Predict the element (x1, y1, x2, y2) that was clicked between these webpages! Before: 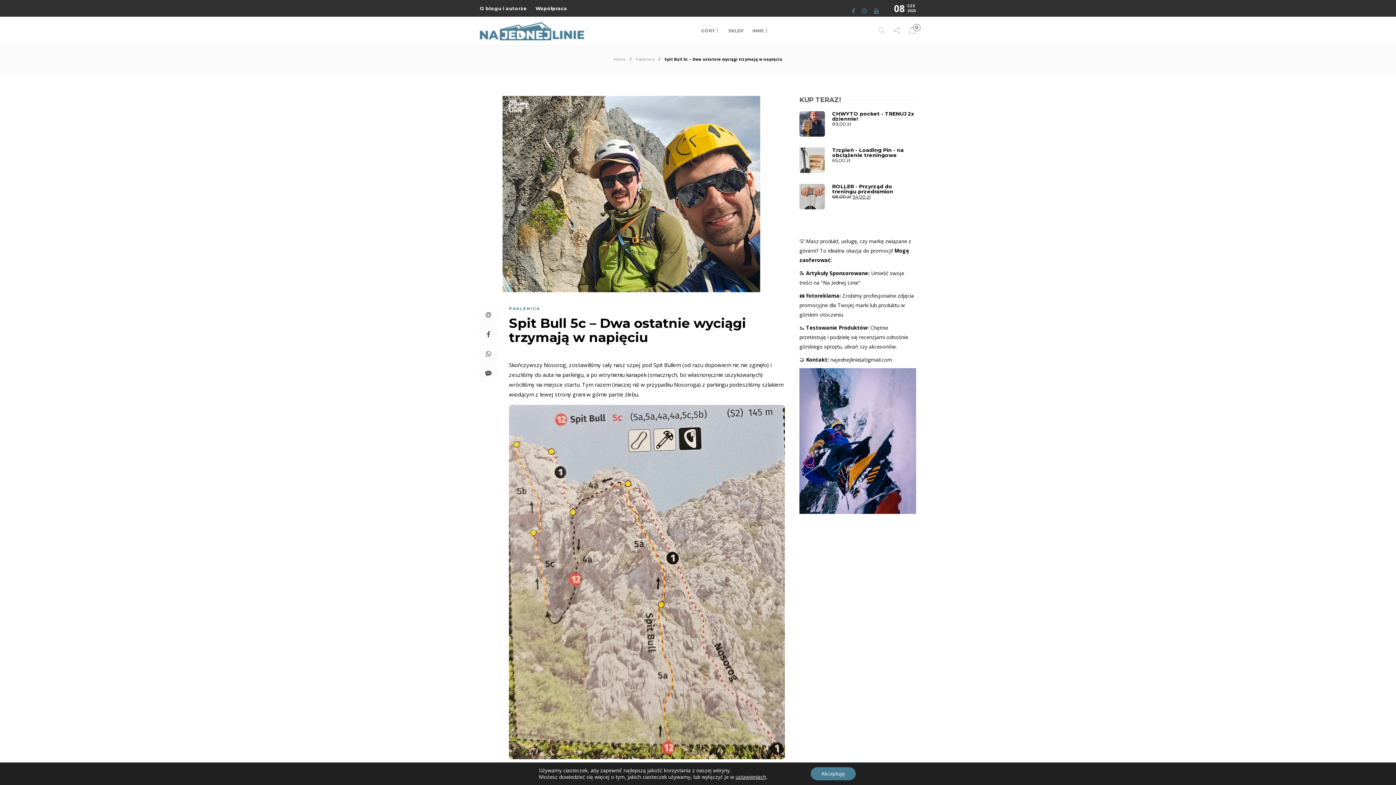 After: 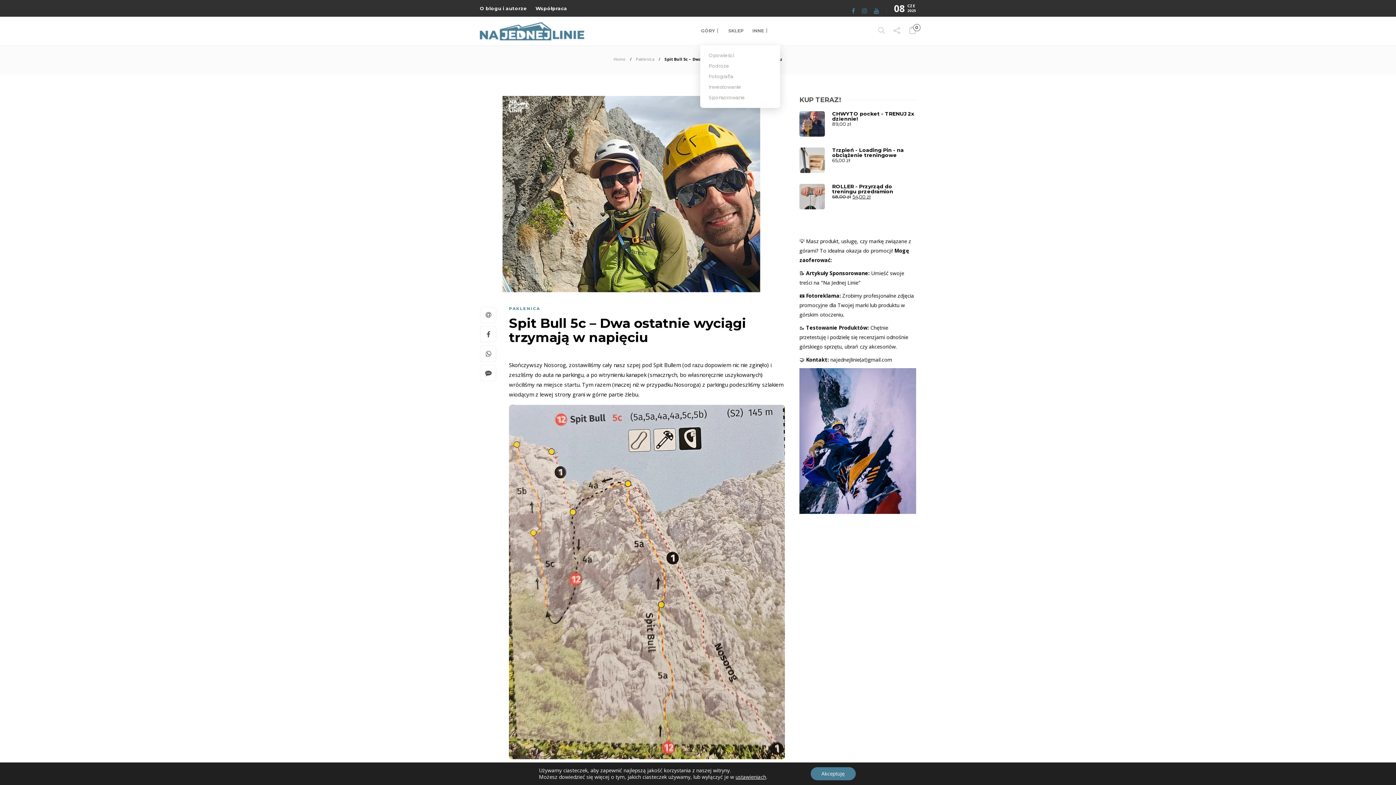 Action: label: INNE bbox: (752, 17, 768, 44)